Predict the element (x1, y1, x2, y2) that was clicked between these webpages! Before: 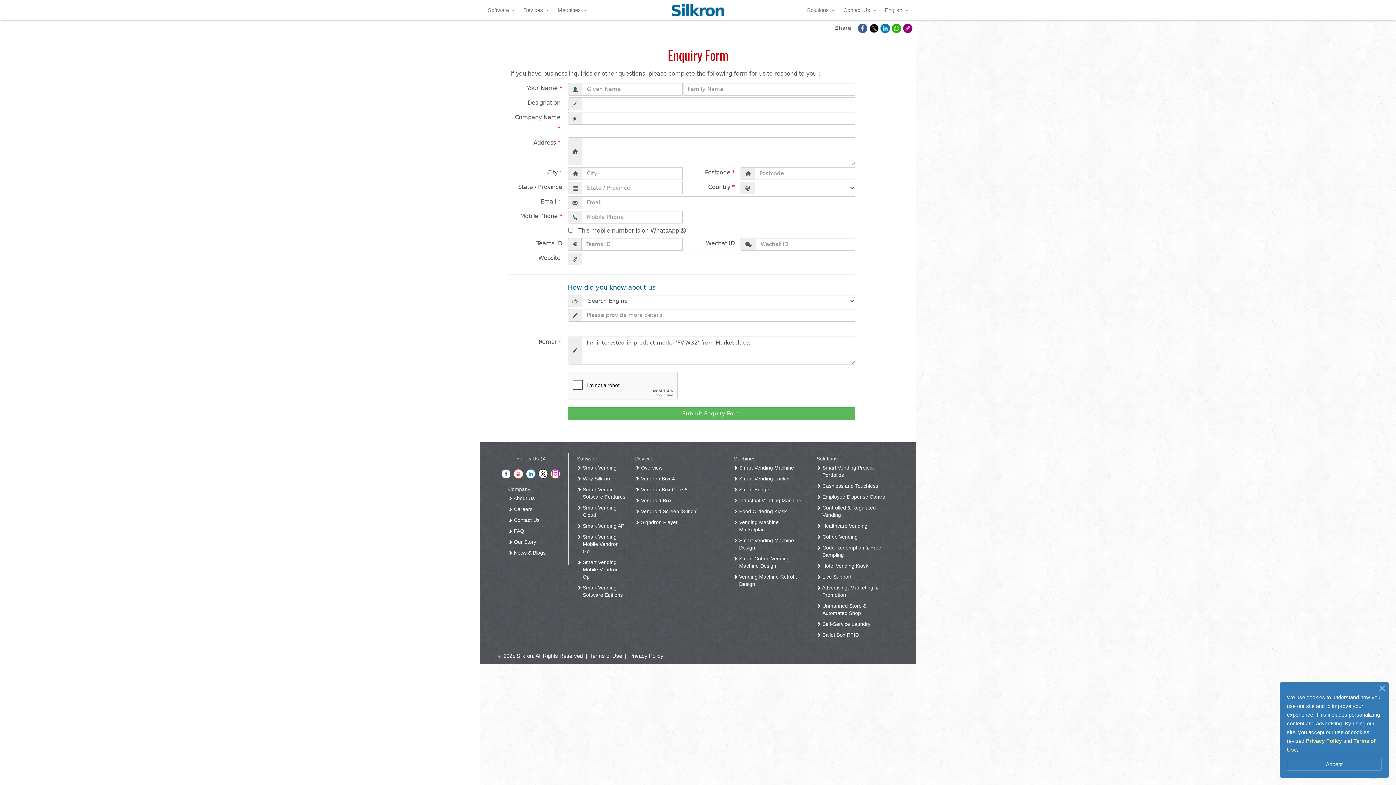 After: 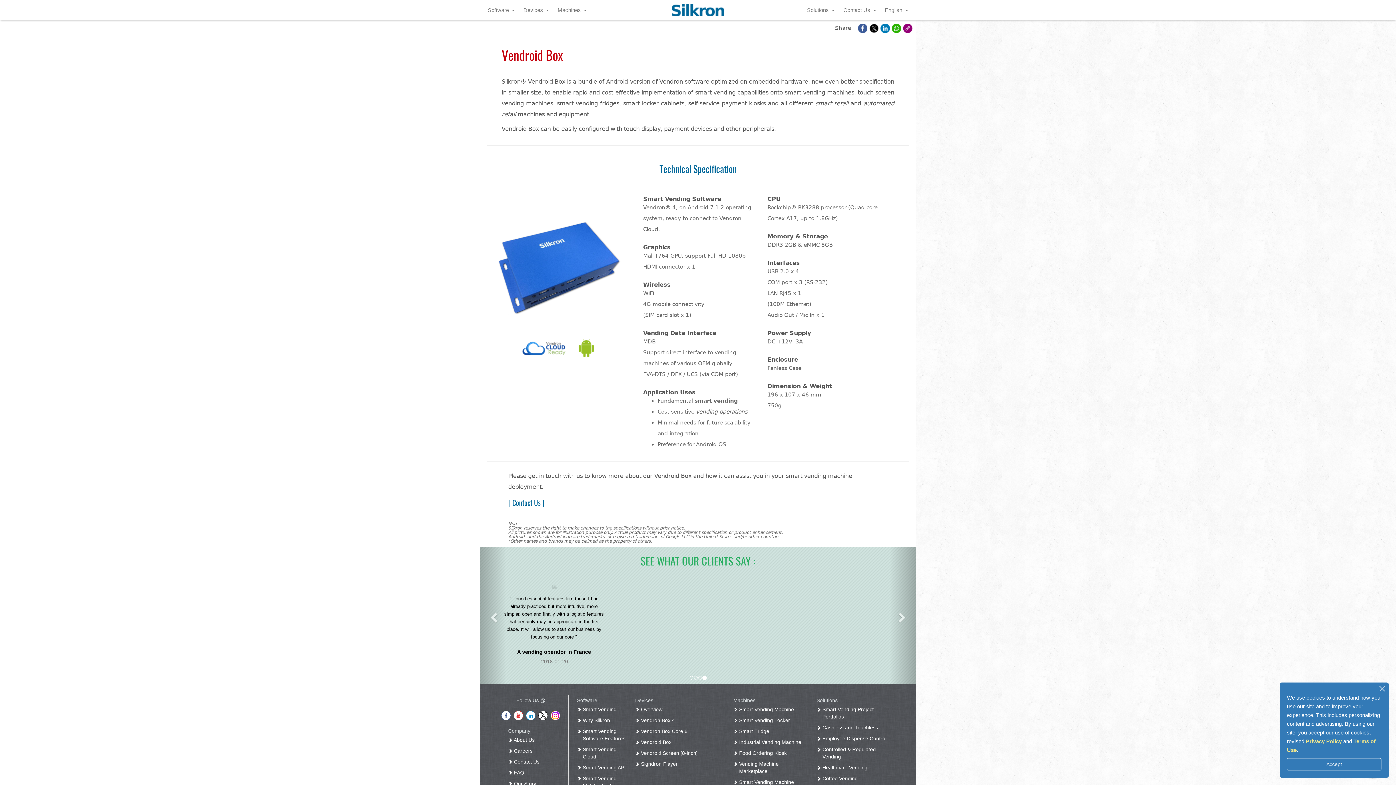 Action: label:  Vendroid Box bbox: (638, 497, 671, 503)